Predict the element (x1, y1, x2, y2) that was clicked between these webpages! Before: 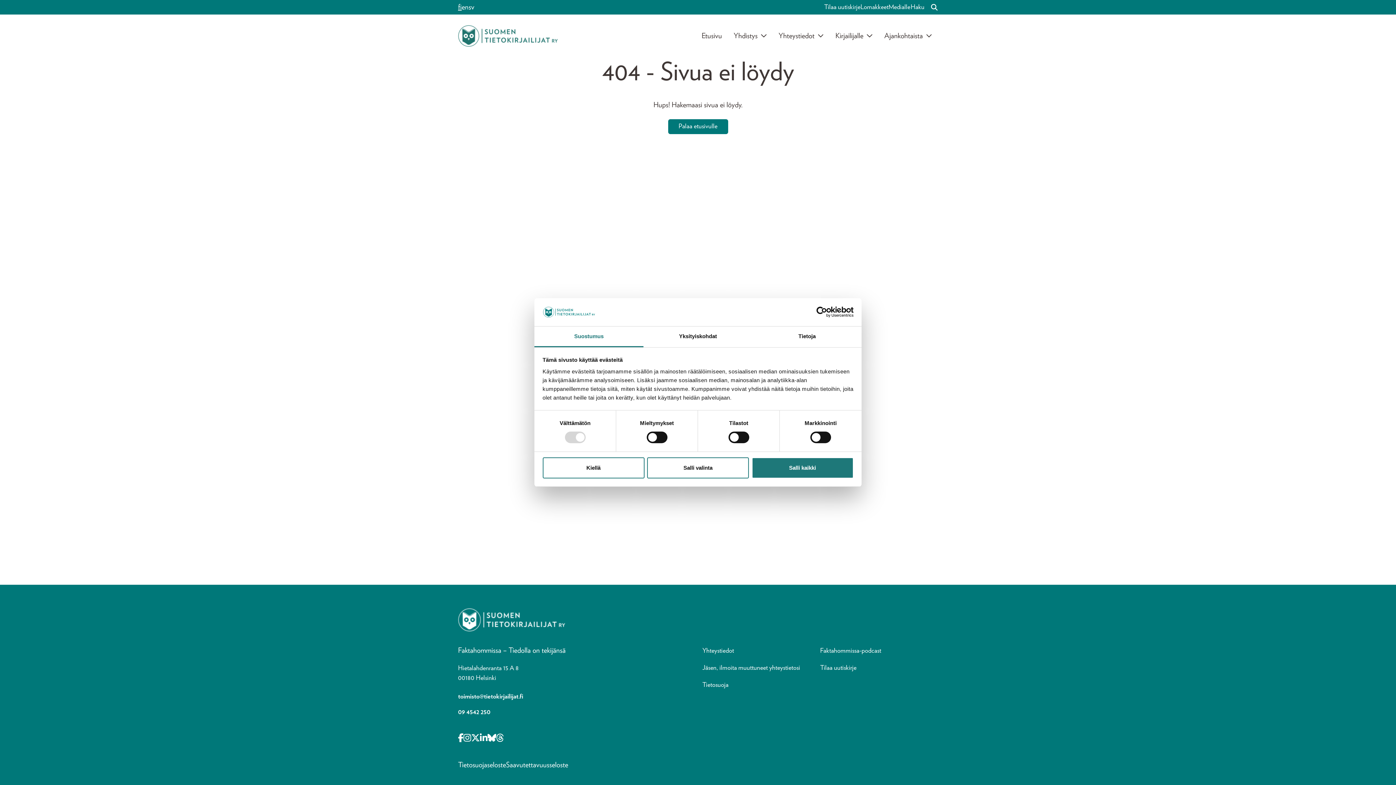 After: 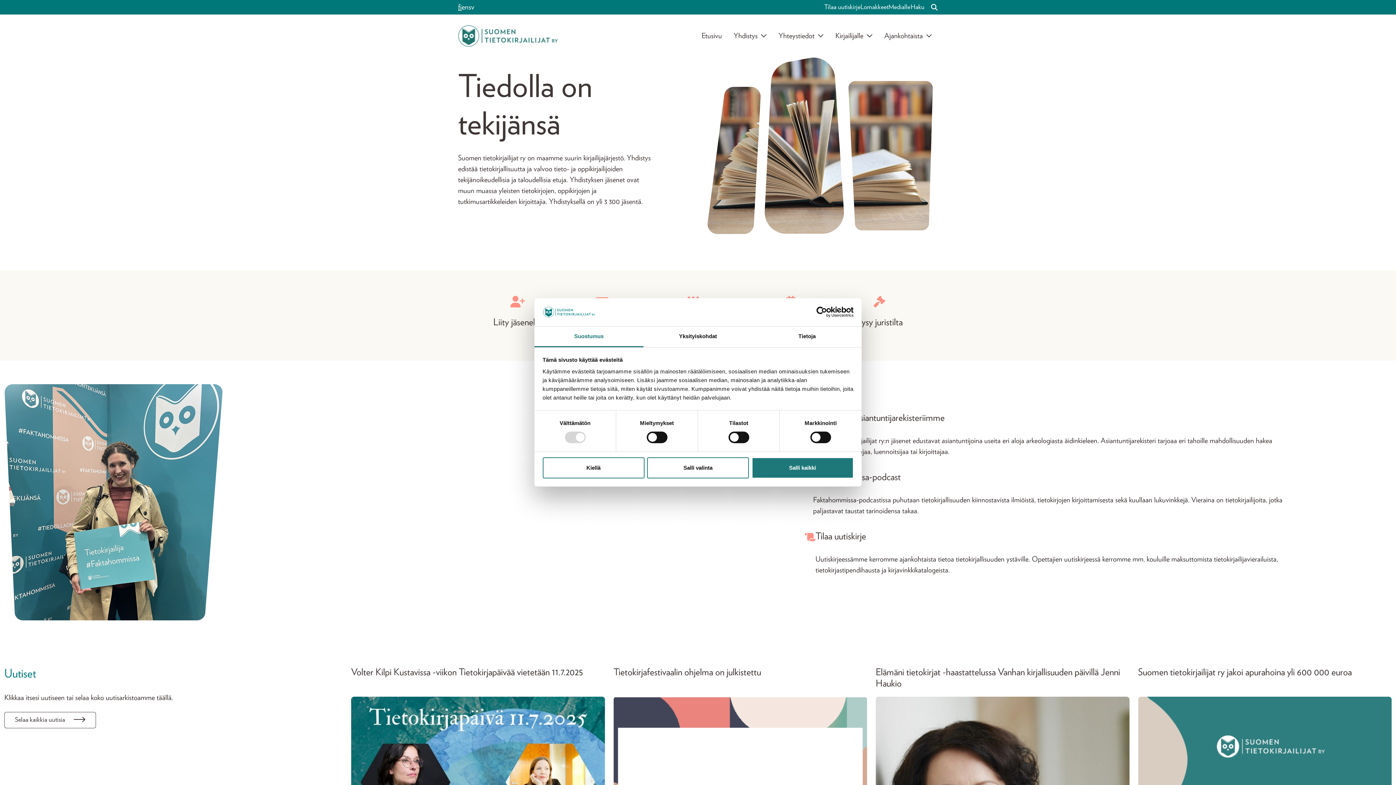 Action: bbox: (458, 25, 557, 46)